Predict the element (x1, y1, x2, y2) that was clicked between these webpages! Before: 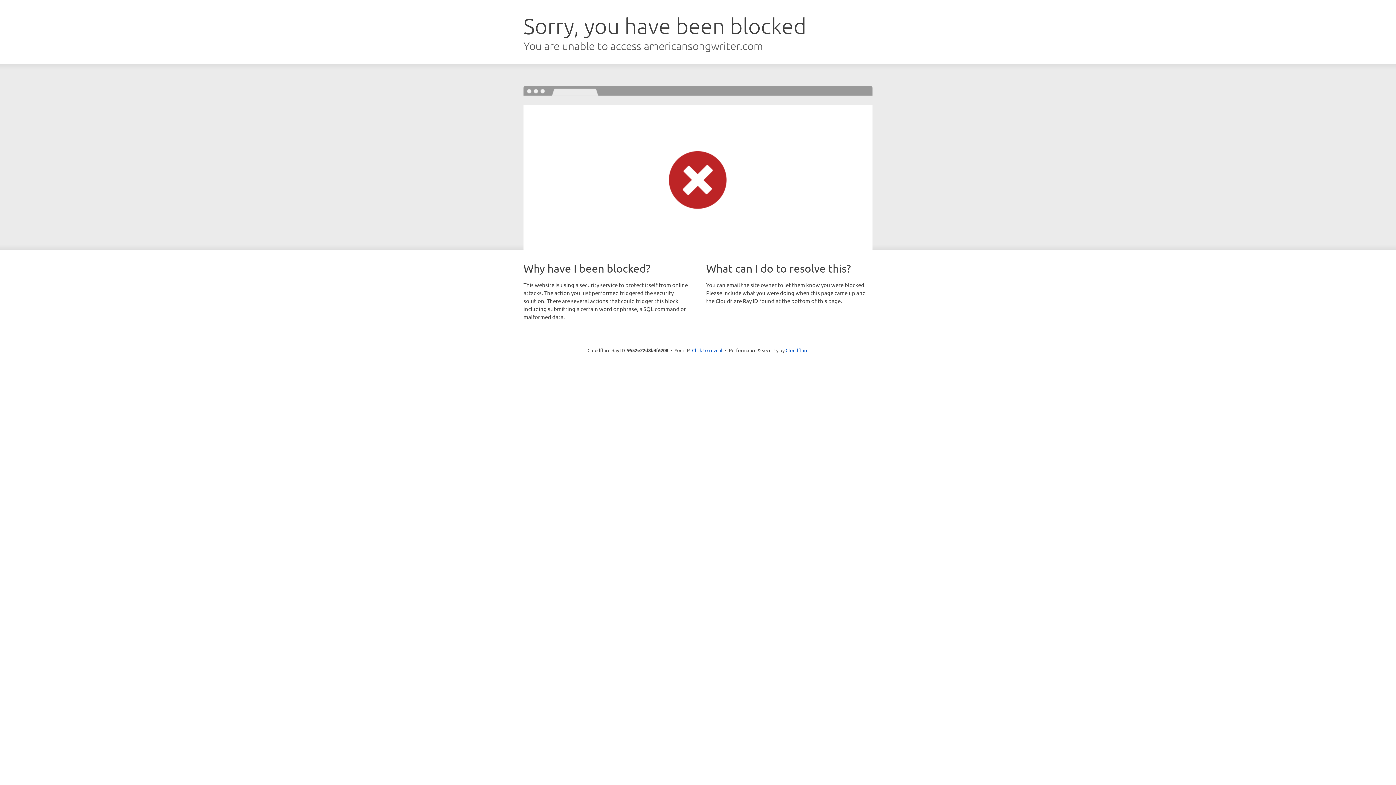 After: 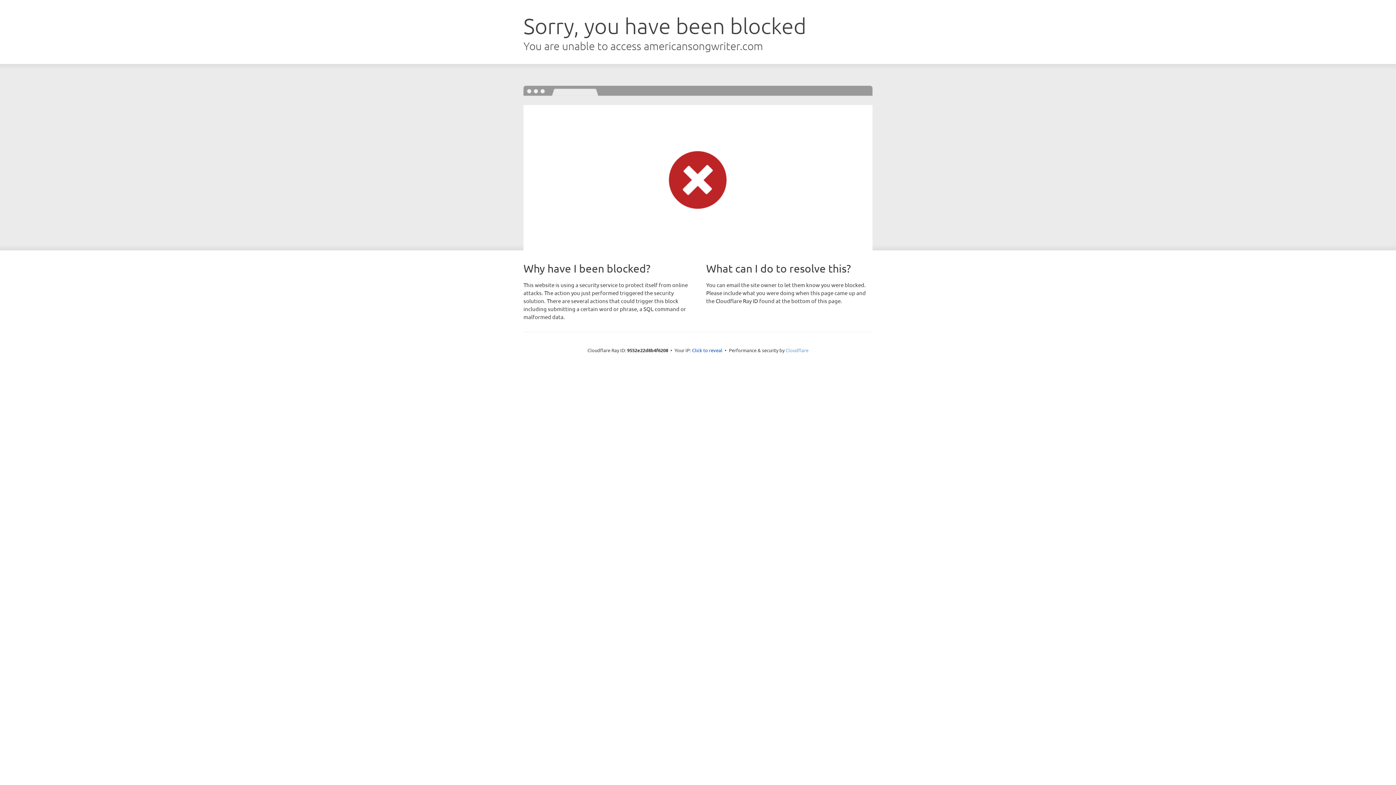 Action: bbox: (785, 347, 808, 353) label: Cloudflare